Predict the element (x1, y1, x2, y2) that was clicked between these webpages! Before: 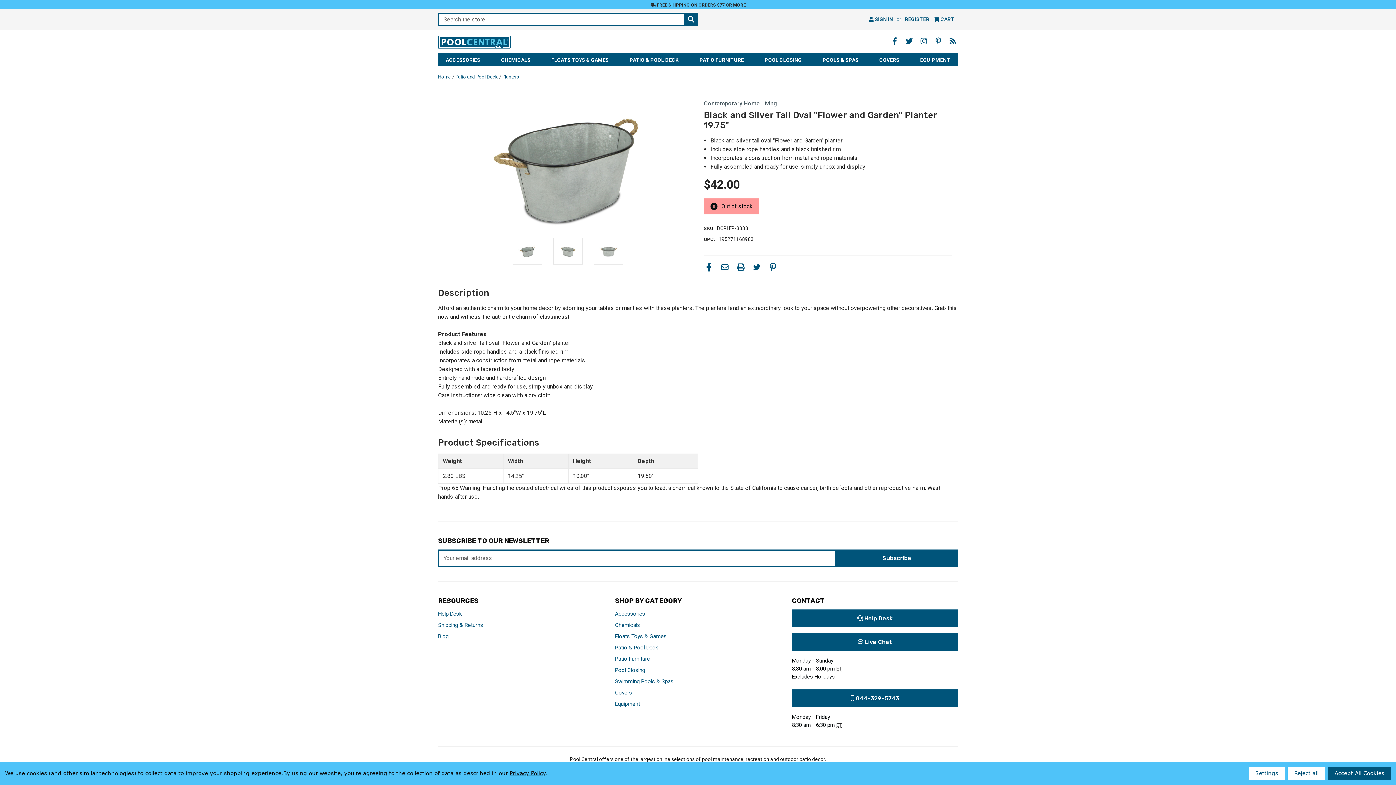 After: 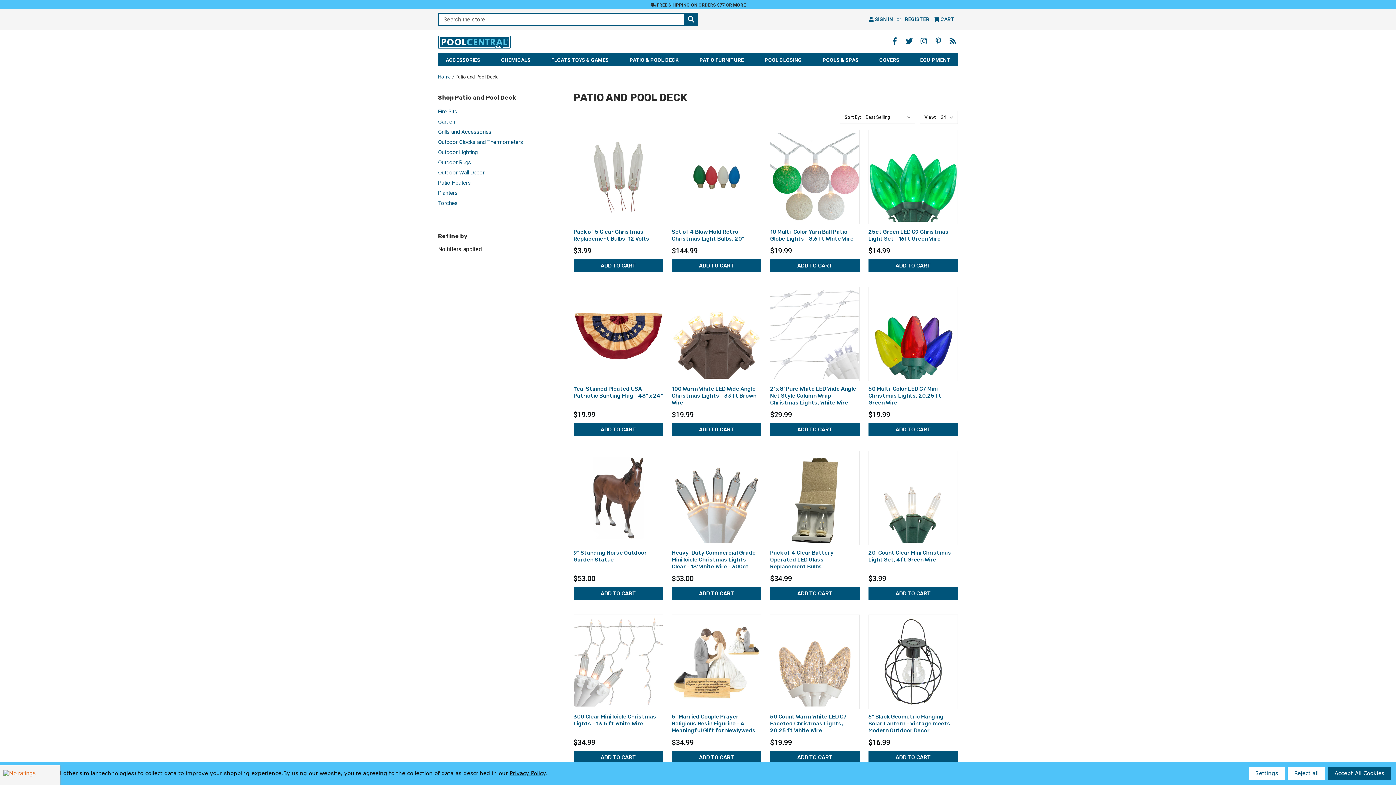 Action: label: Patio and Pool Deck bbox: (455, 74, 497, 79)